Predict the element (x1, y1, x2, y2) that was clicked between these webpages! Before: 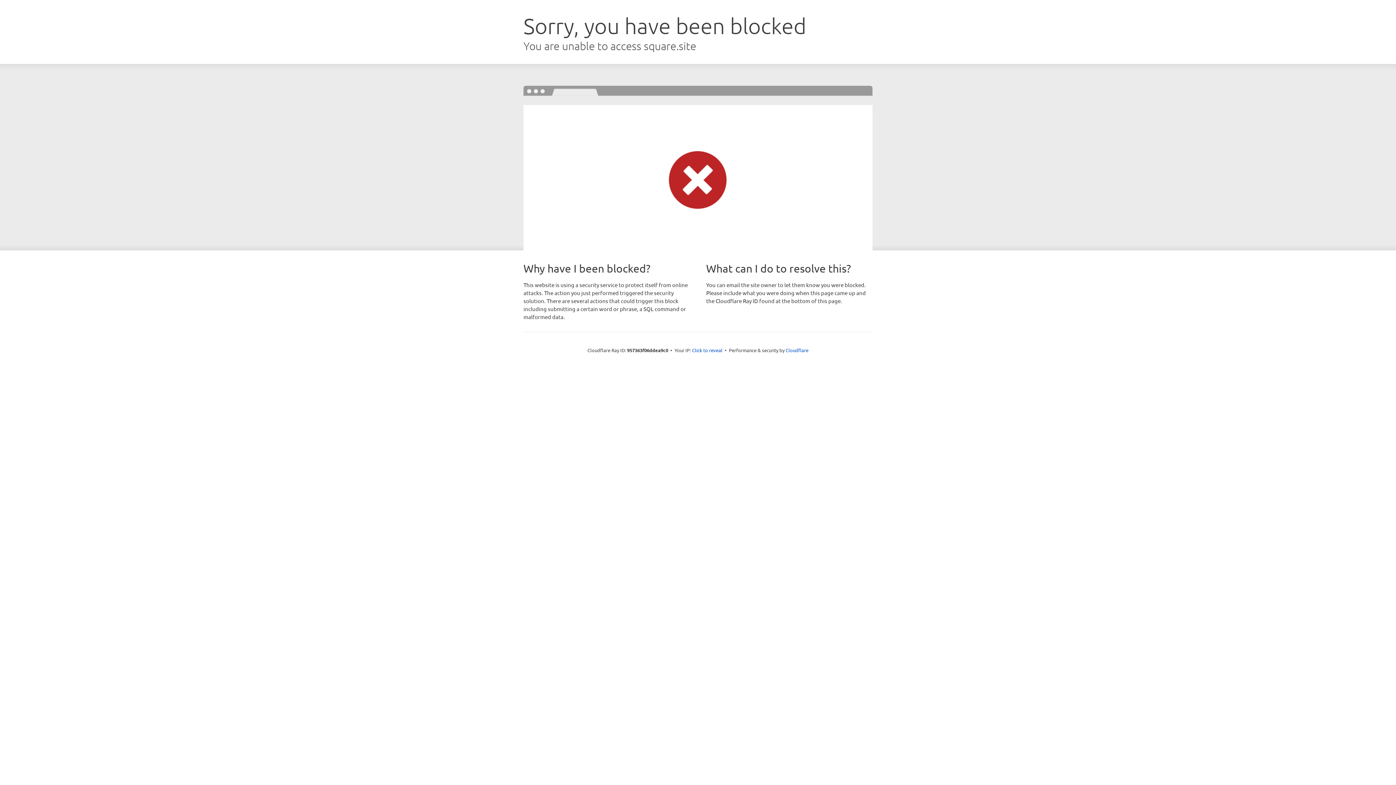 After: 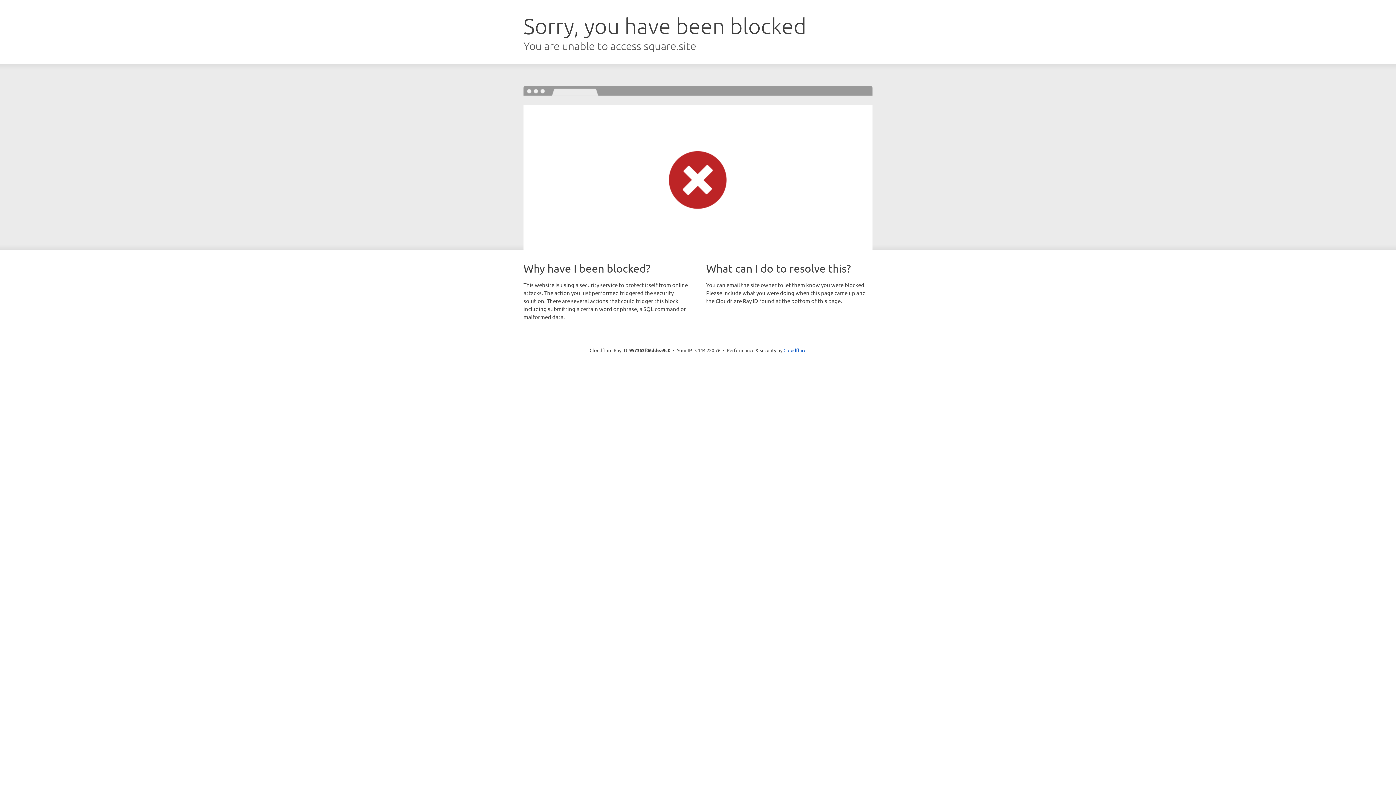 Action: label: Click to reveal bbox: (692, 346, 722, 353)